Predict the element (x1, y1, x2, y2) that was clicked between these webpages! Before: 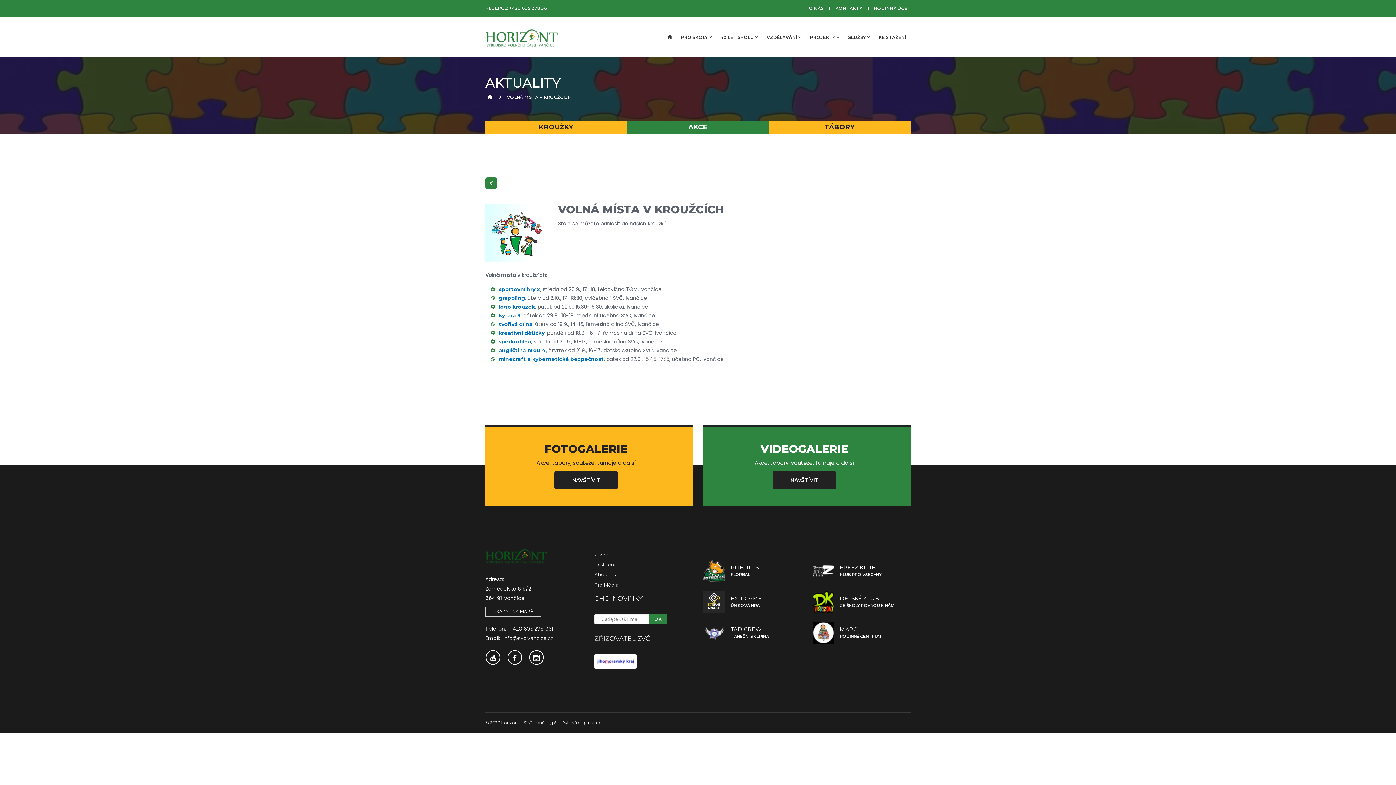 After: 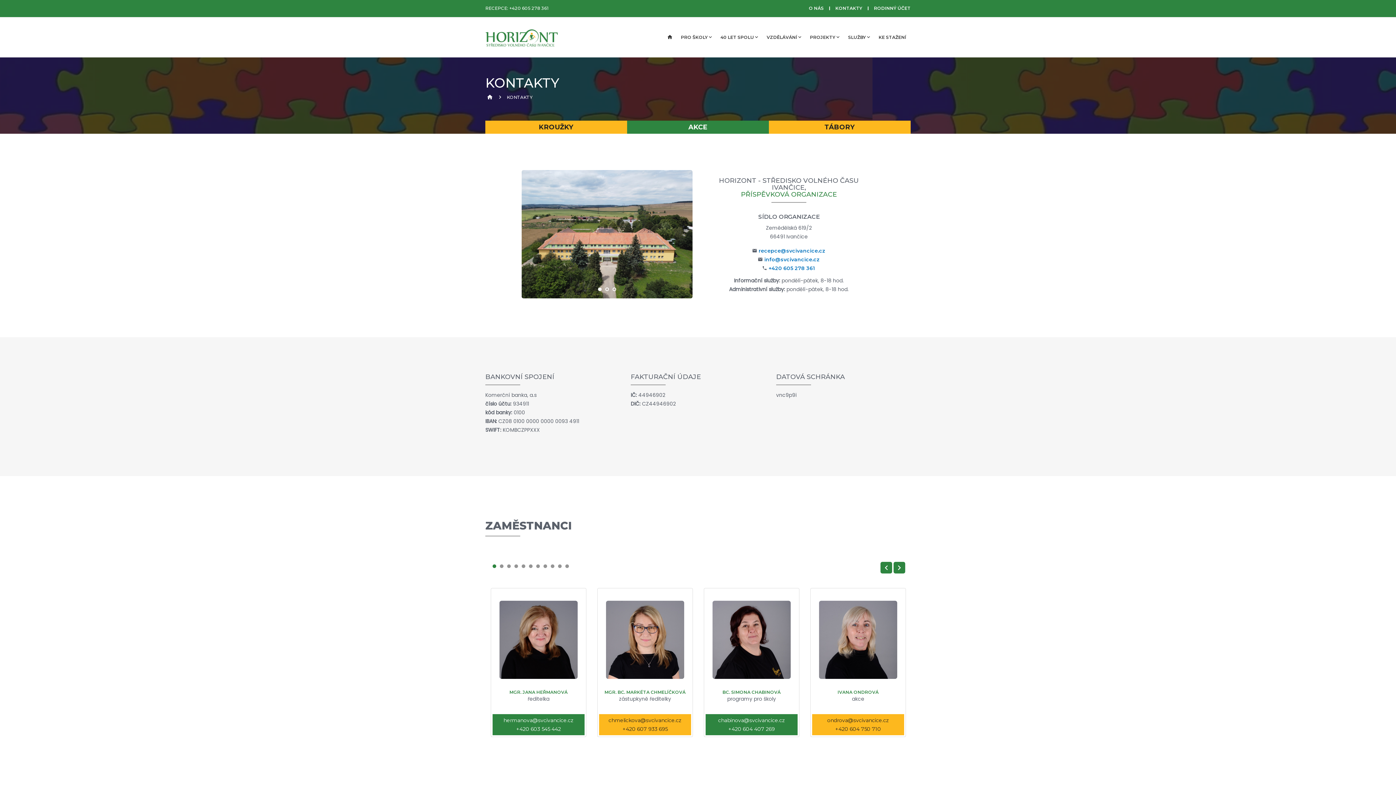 Action: label: KONTAKTY bbox: (835, 5, 862, 10)